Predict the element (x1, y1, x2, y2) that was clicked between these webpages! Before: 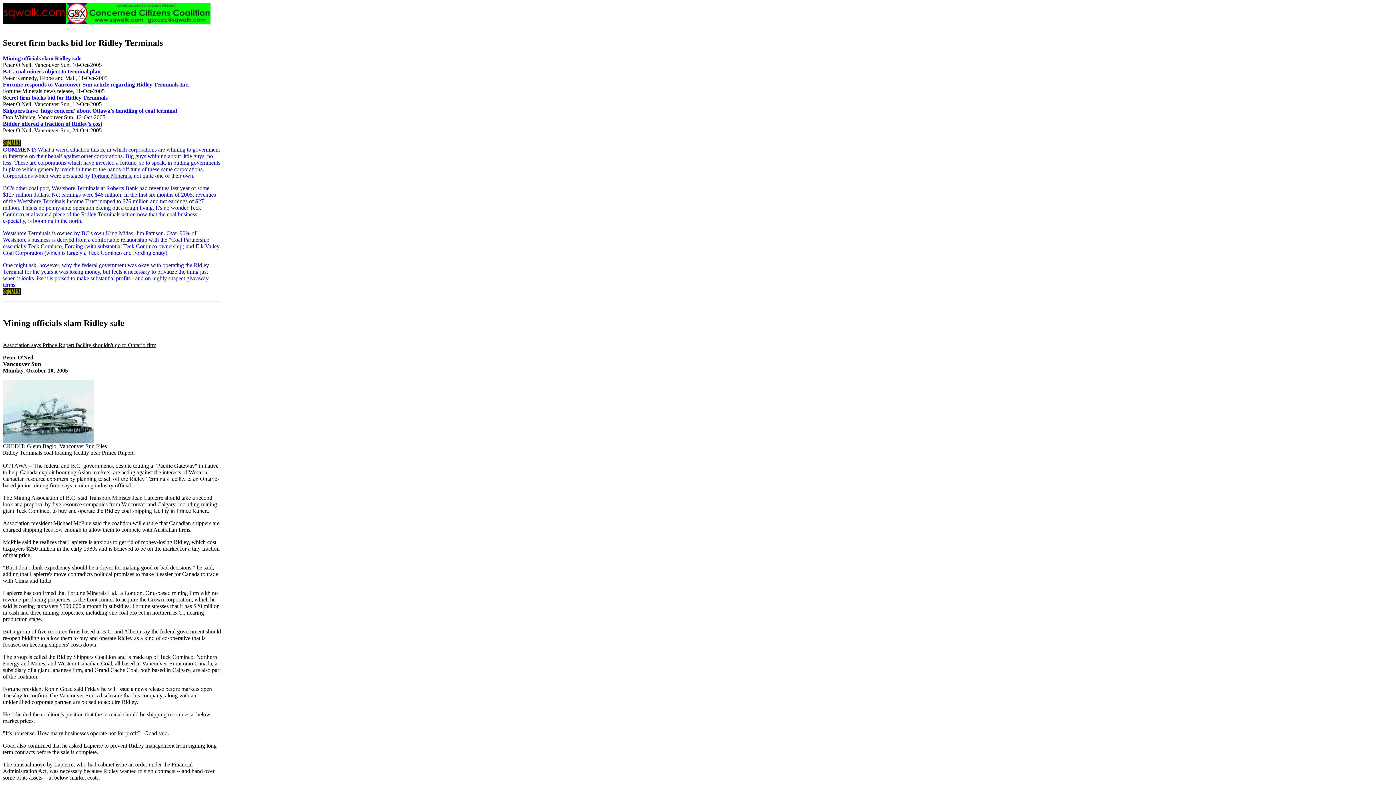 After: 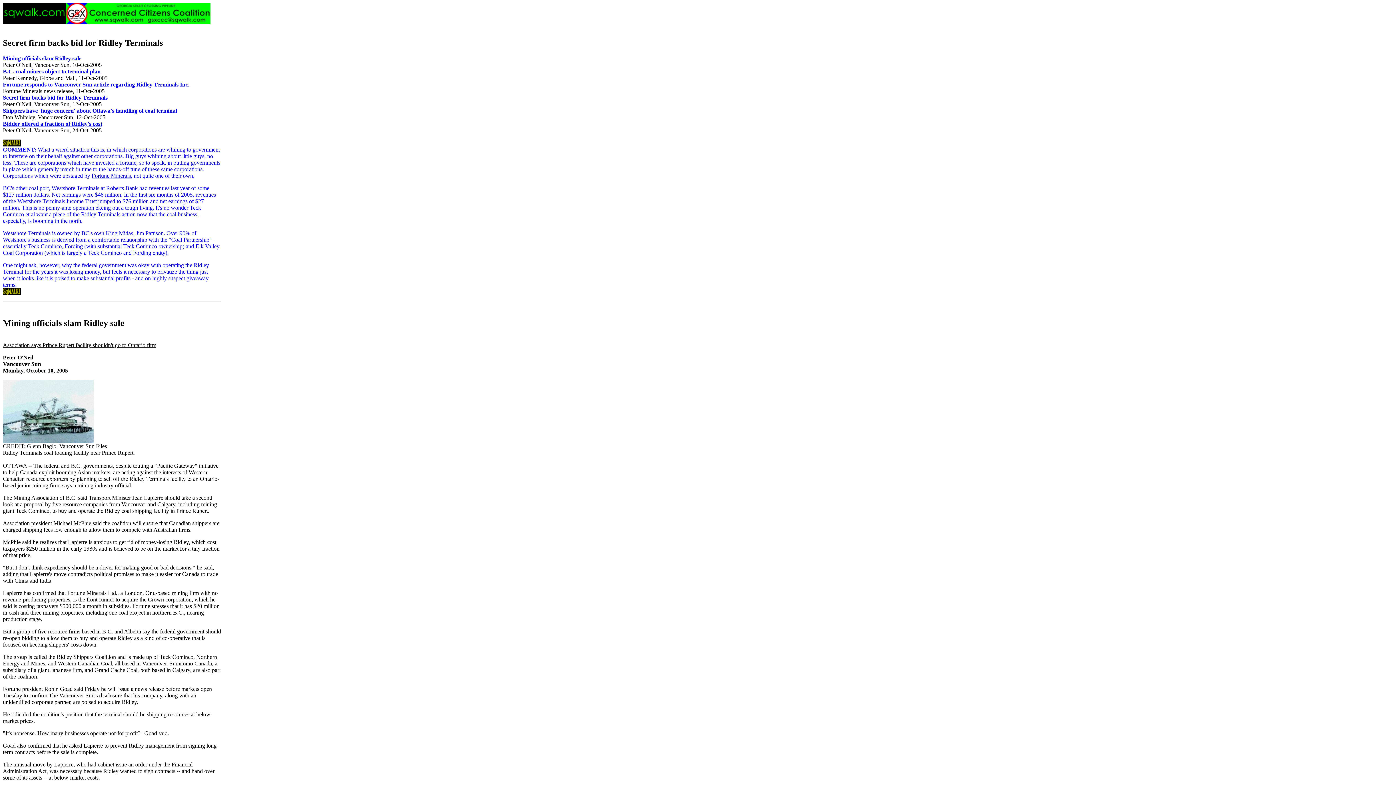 Action: bbox: (2, 318, 221, 328) label: Mining officials slam Ridley sale